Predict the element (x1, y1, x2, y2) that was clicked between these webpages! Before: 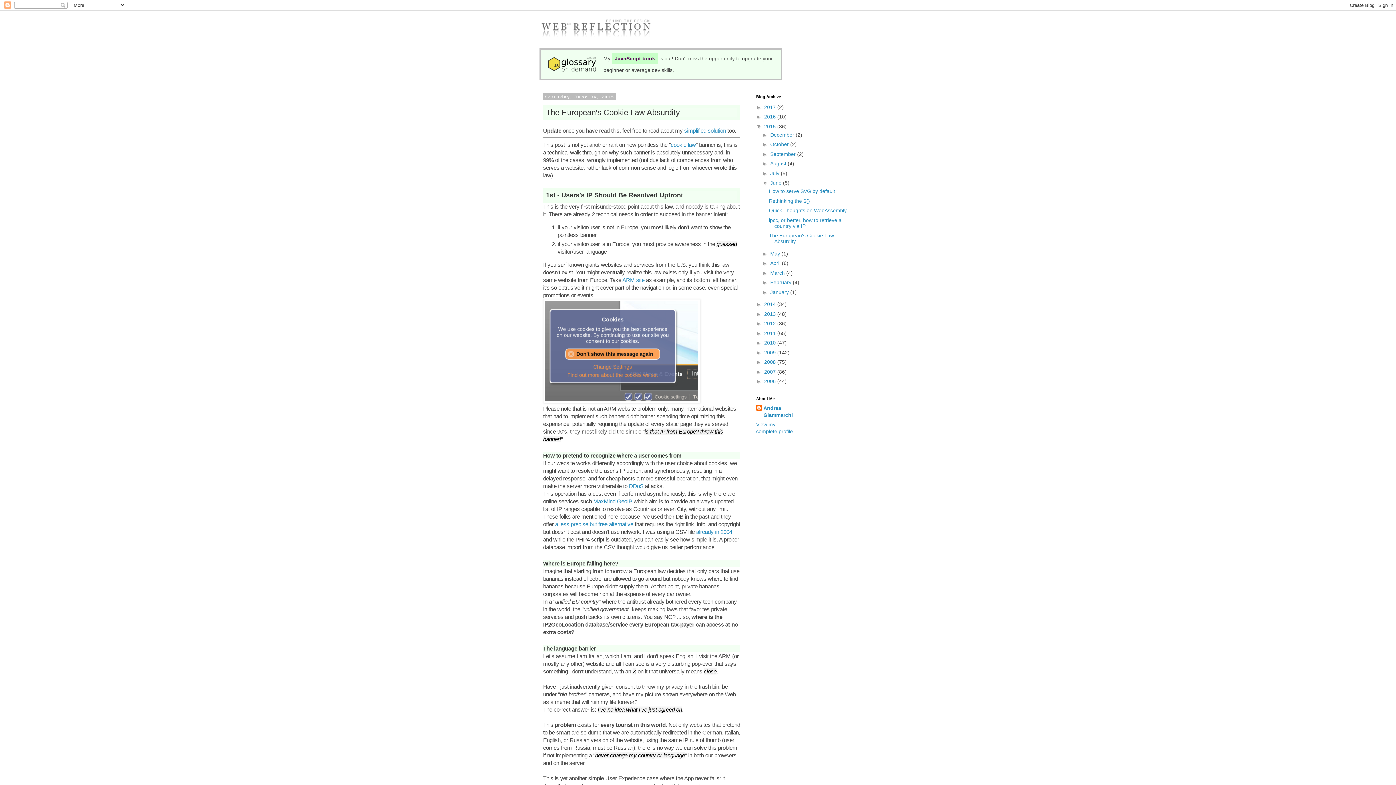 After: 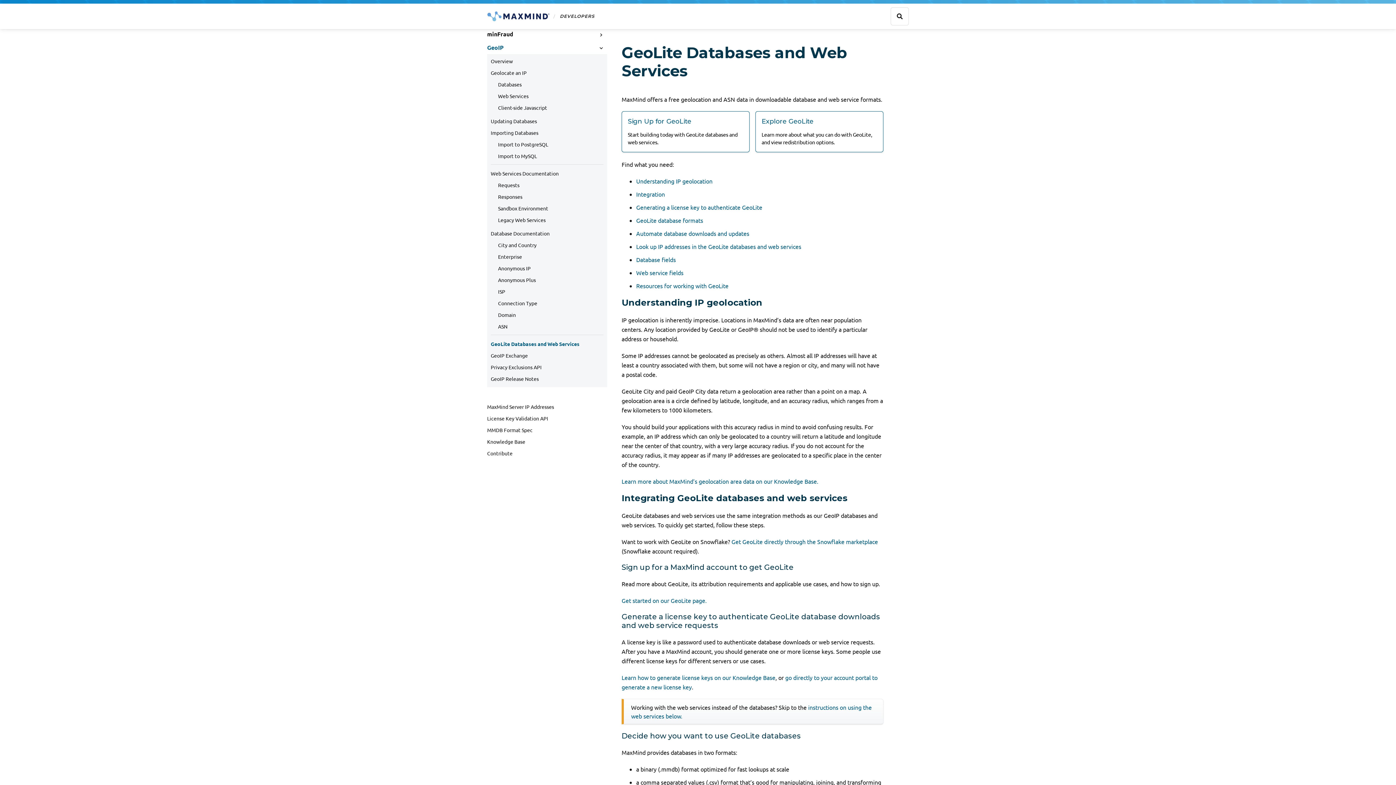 Action: label: a less precise but free alternative bbox: (555, 521, 633, 527)